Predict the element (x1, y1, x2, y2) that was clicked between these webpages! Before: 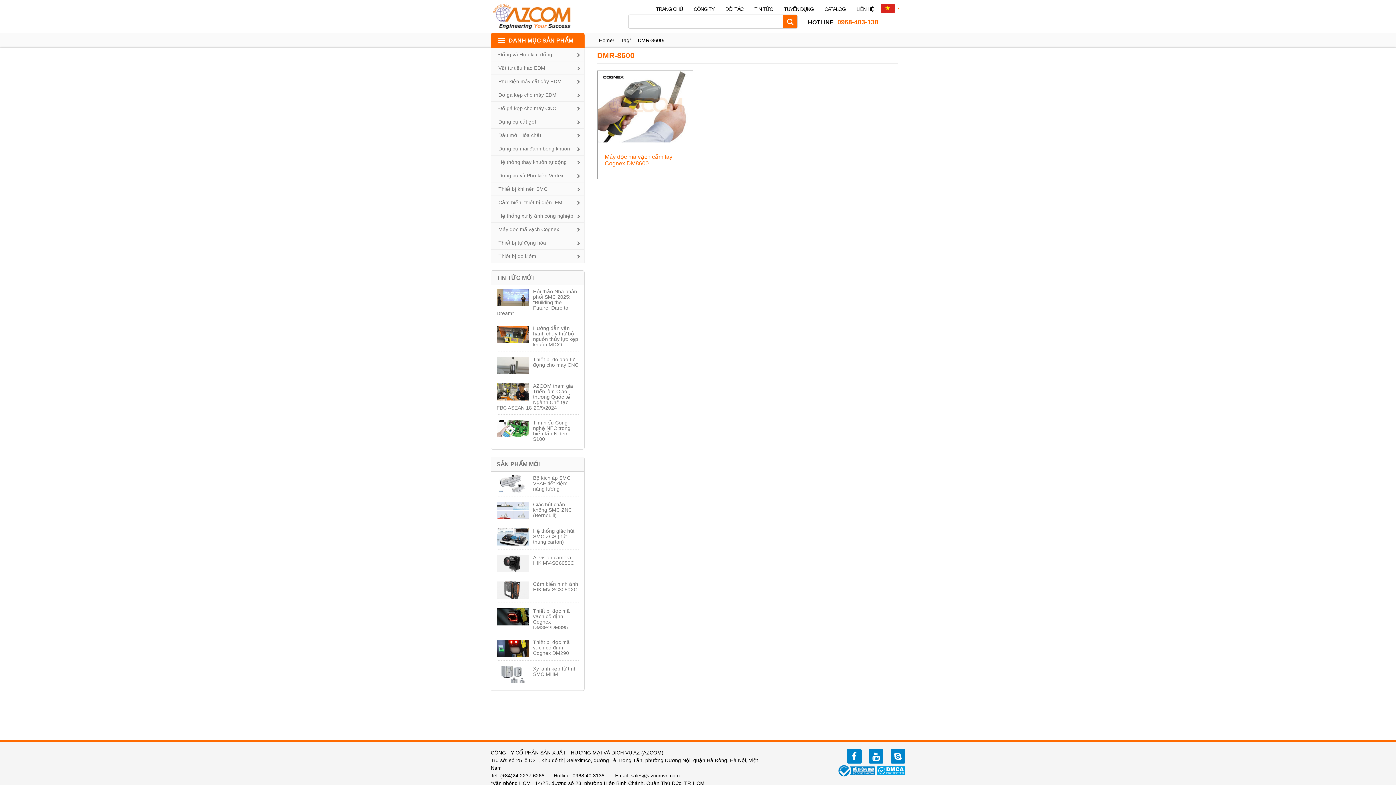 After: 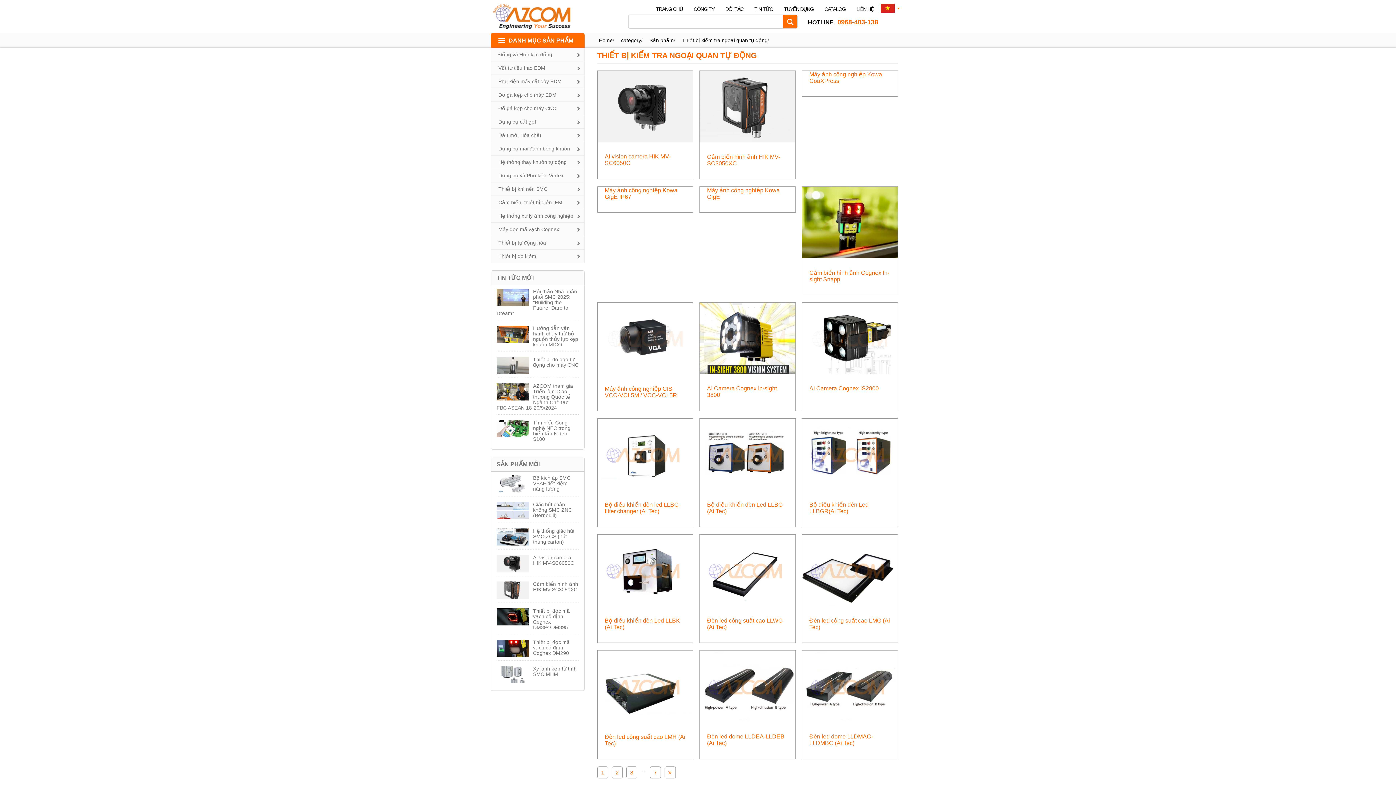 Action: label: Hệ thống xử lý ảnh công nghiệp bbox: (491, 209, 584, 222)